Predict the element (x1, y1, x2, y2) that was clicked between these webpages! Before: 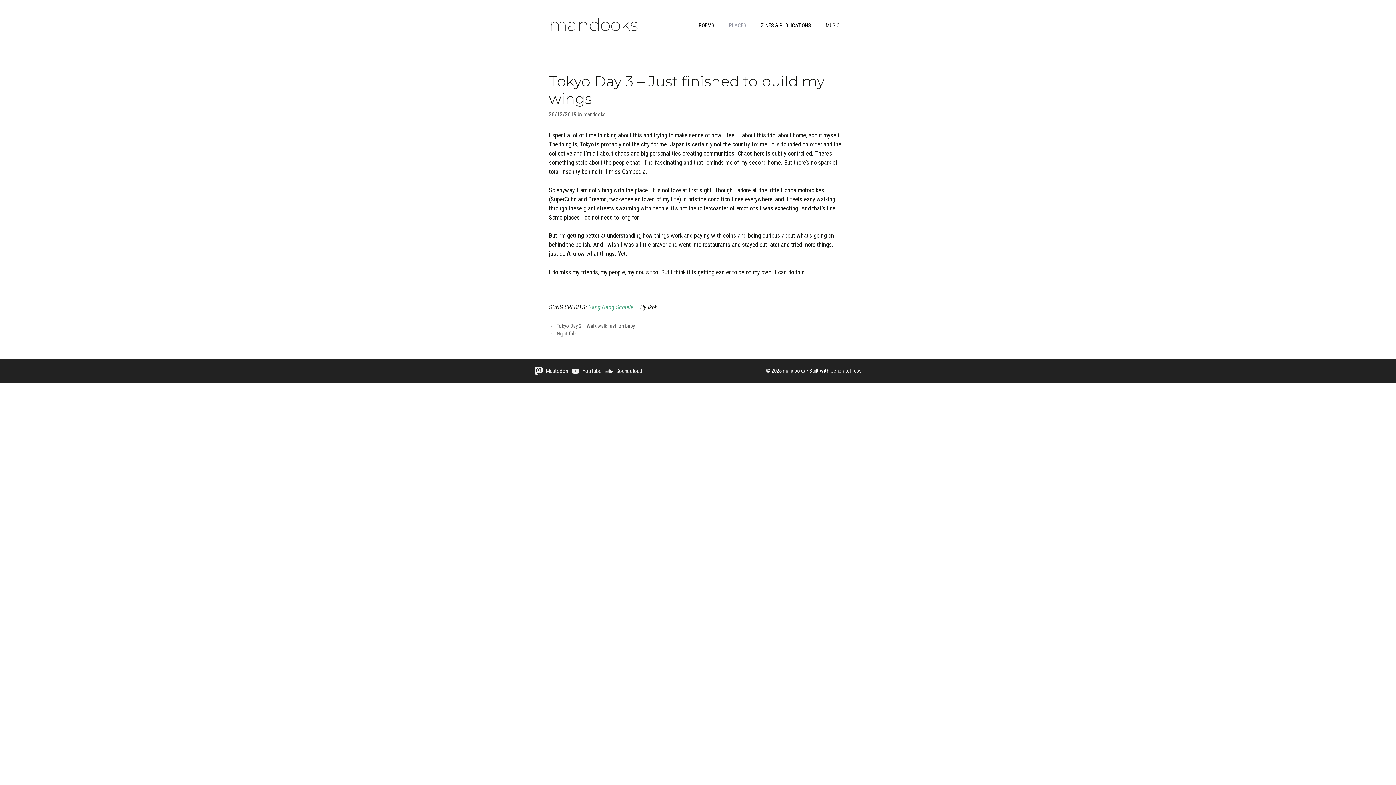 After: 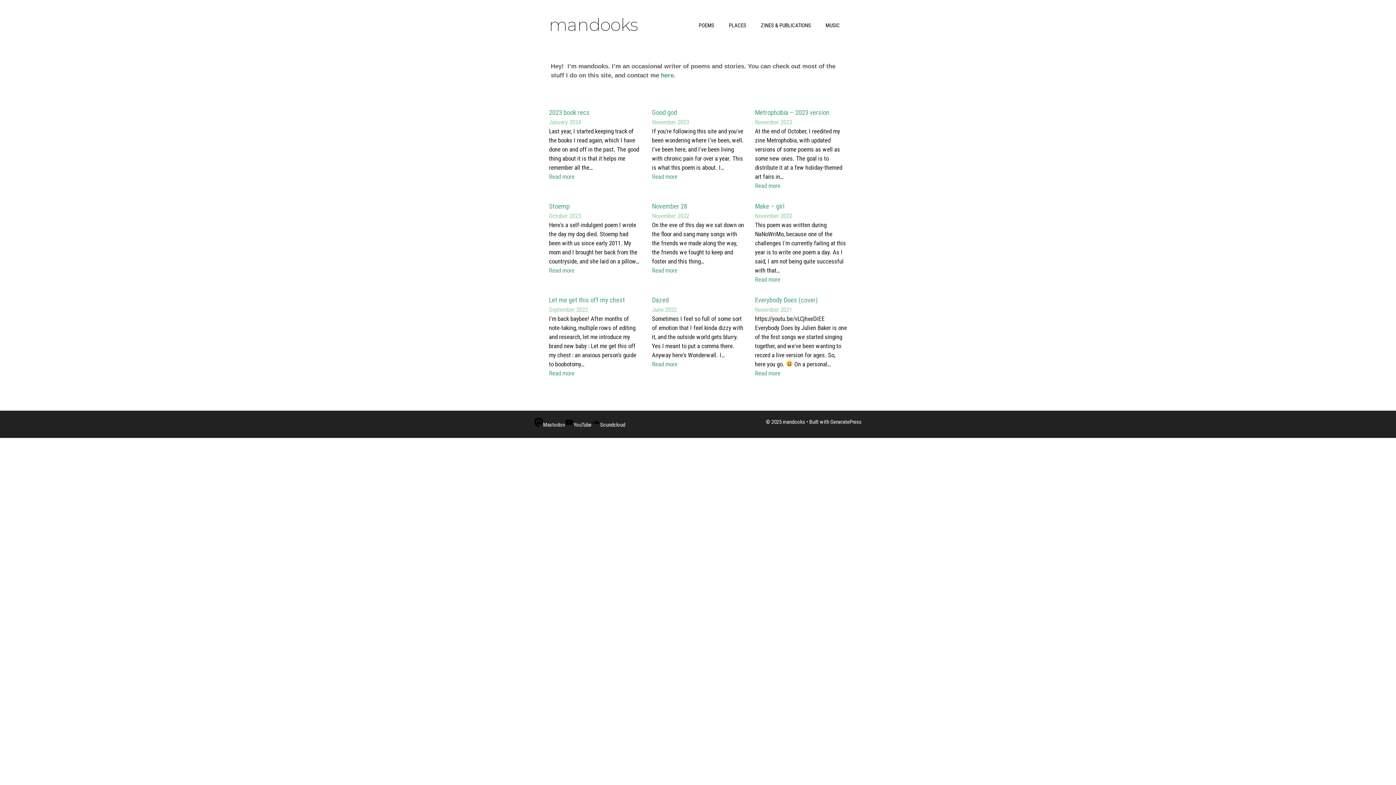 Action: bbox: (549, 14, 638, 35) label: mandooks